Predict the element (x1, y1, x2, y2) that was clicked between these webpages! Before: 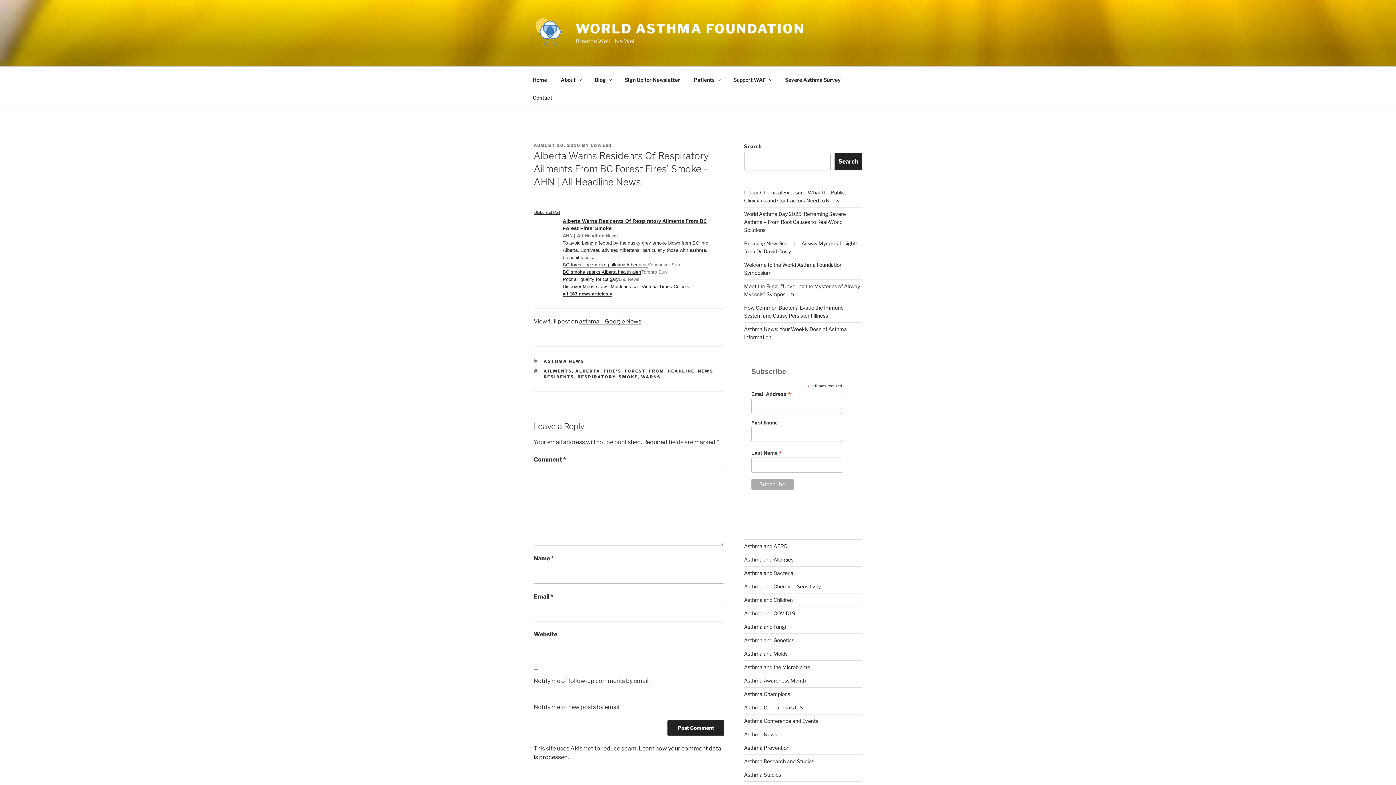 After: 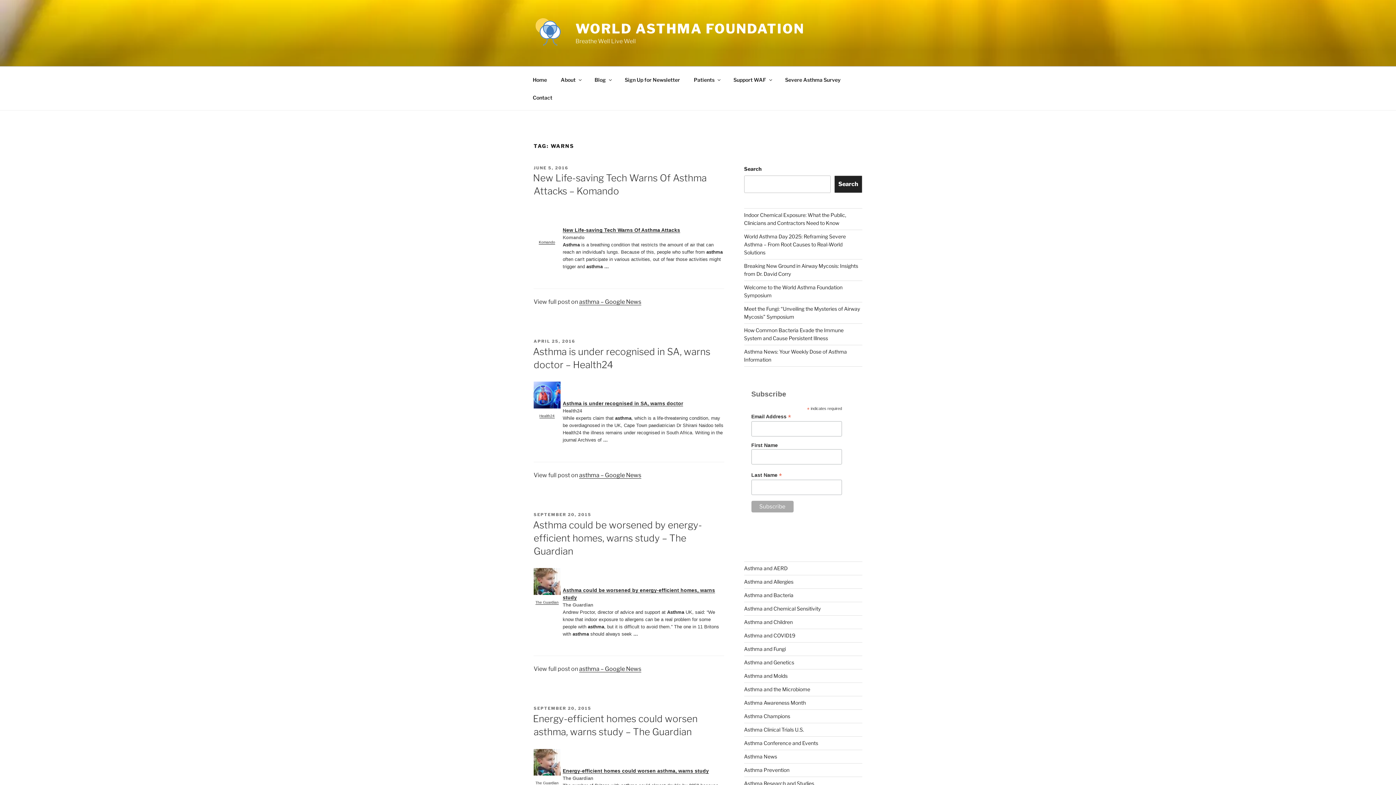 Action: bbox: (641, 374, 660, 379) label: WARNS